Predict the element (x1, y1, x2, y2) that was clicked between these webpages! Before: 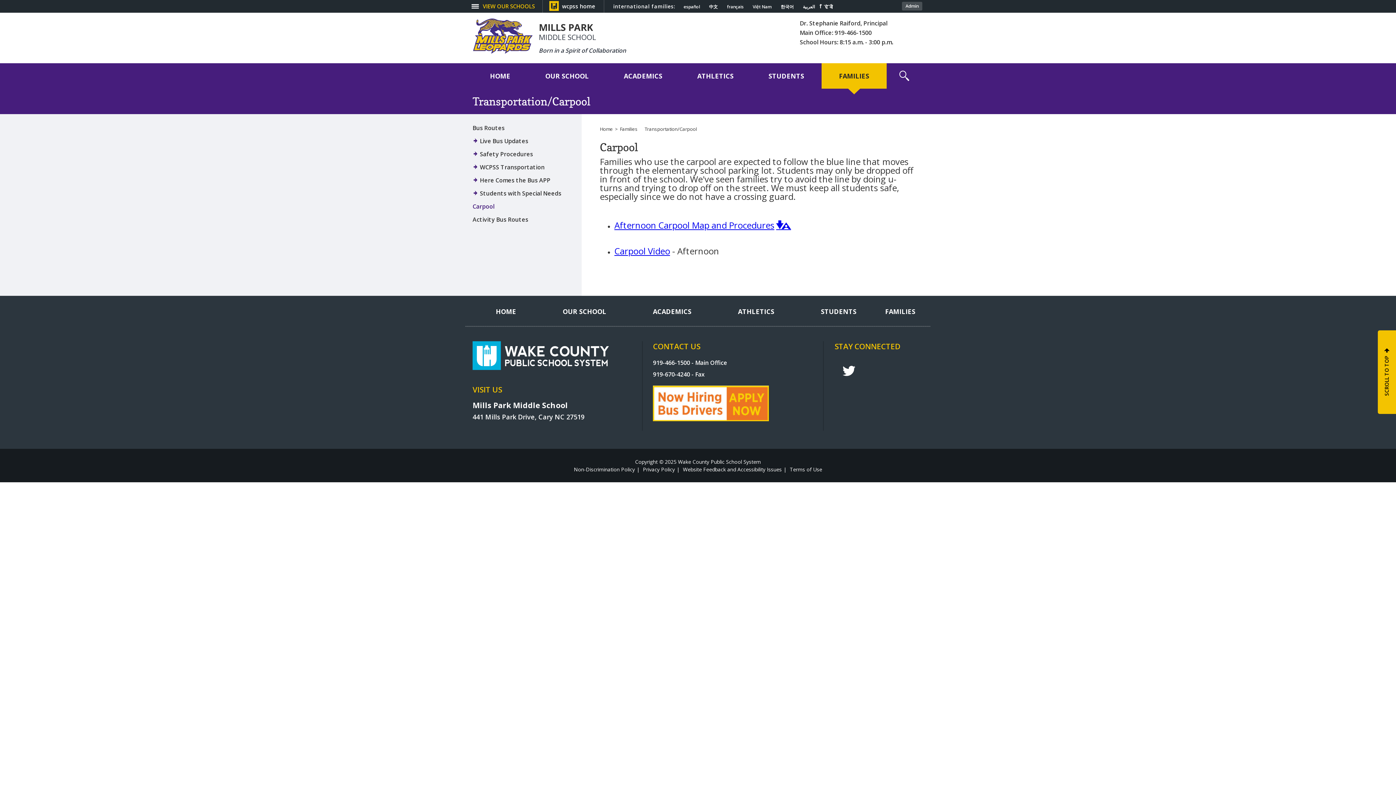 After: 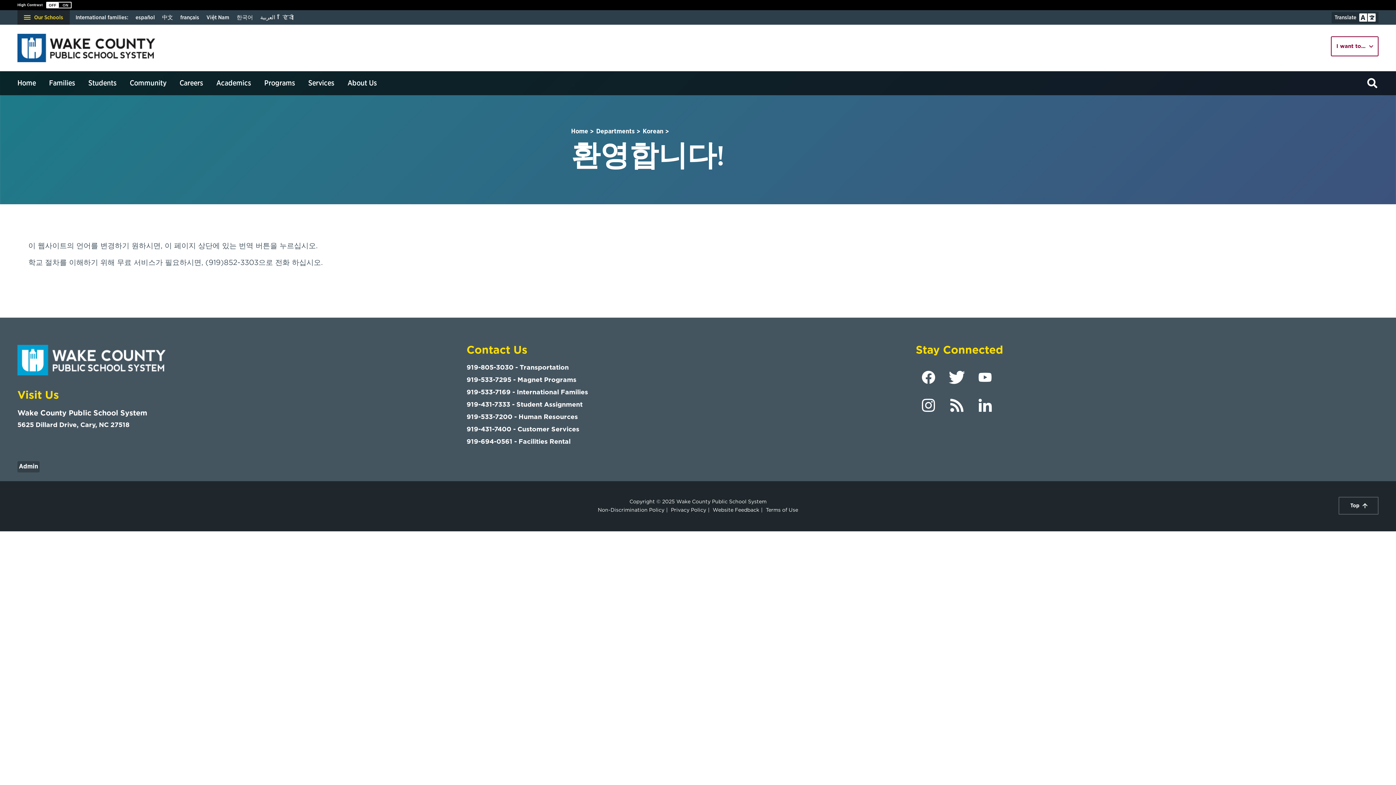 Action: bbox: (780, 4, 794, 9) label: Navigate to Korean translated page